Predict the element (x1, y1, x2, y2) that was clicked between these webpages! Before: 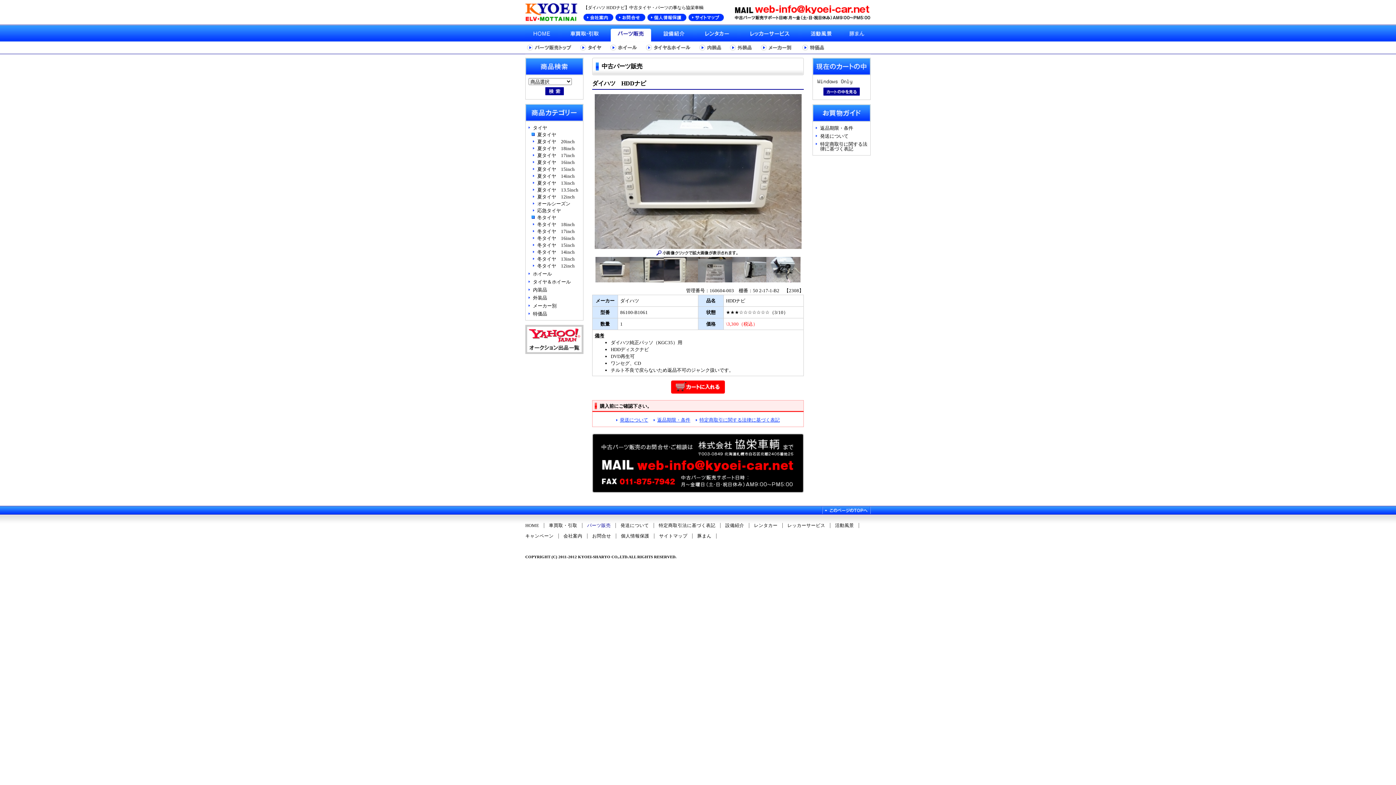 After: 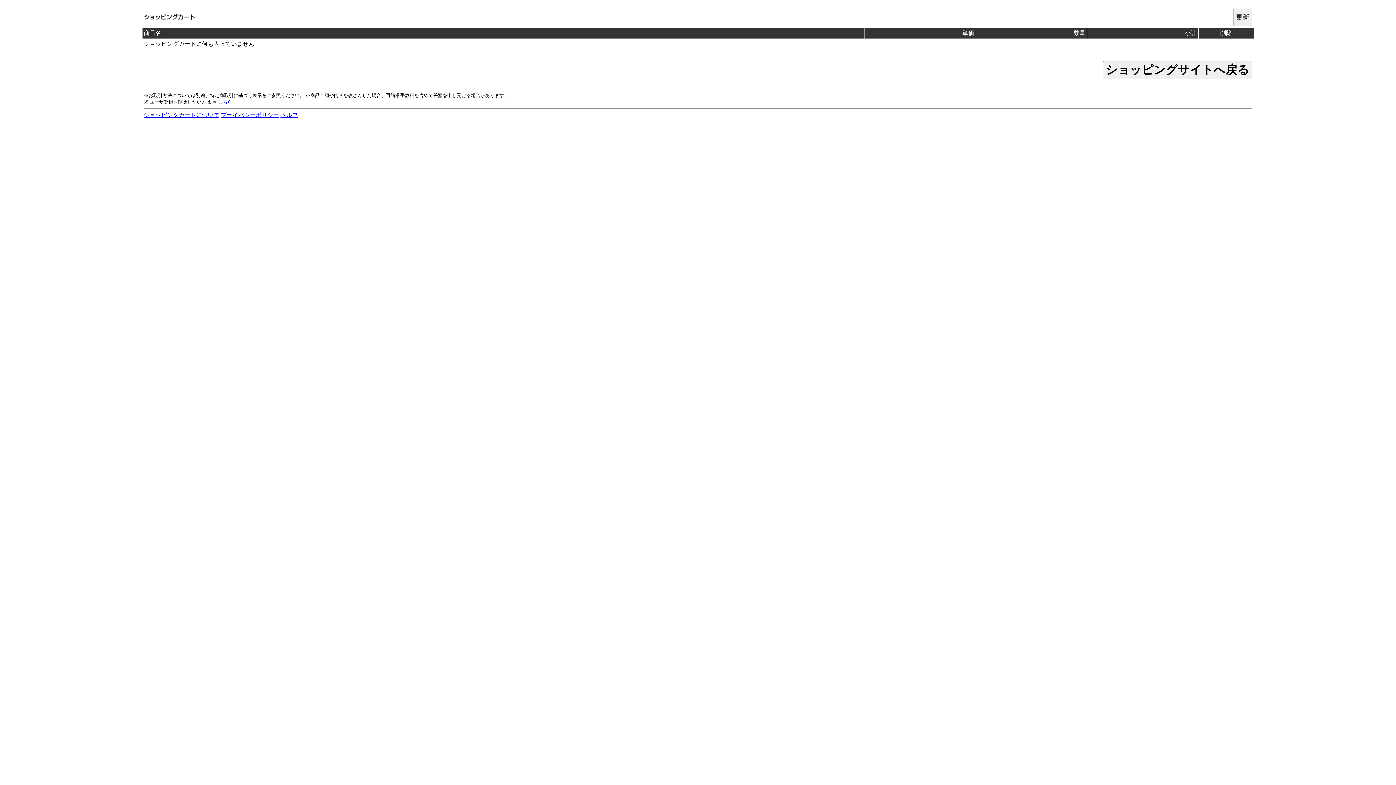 Action: bbox: (823, 91, 860, 96)